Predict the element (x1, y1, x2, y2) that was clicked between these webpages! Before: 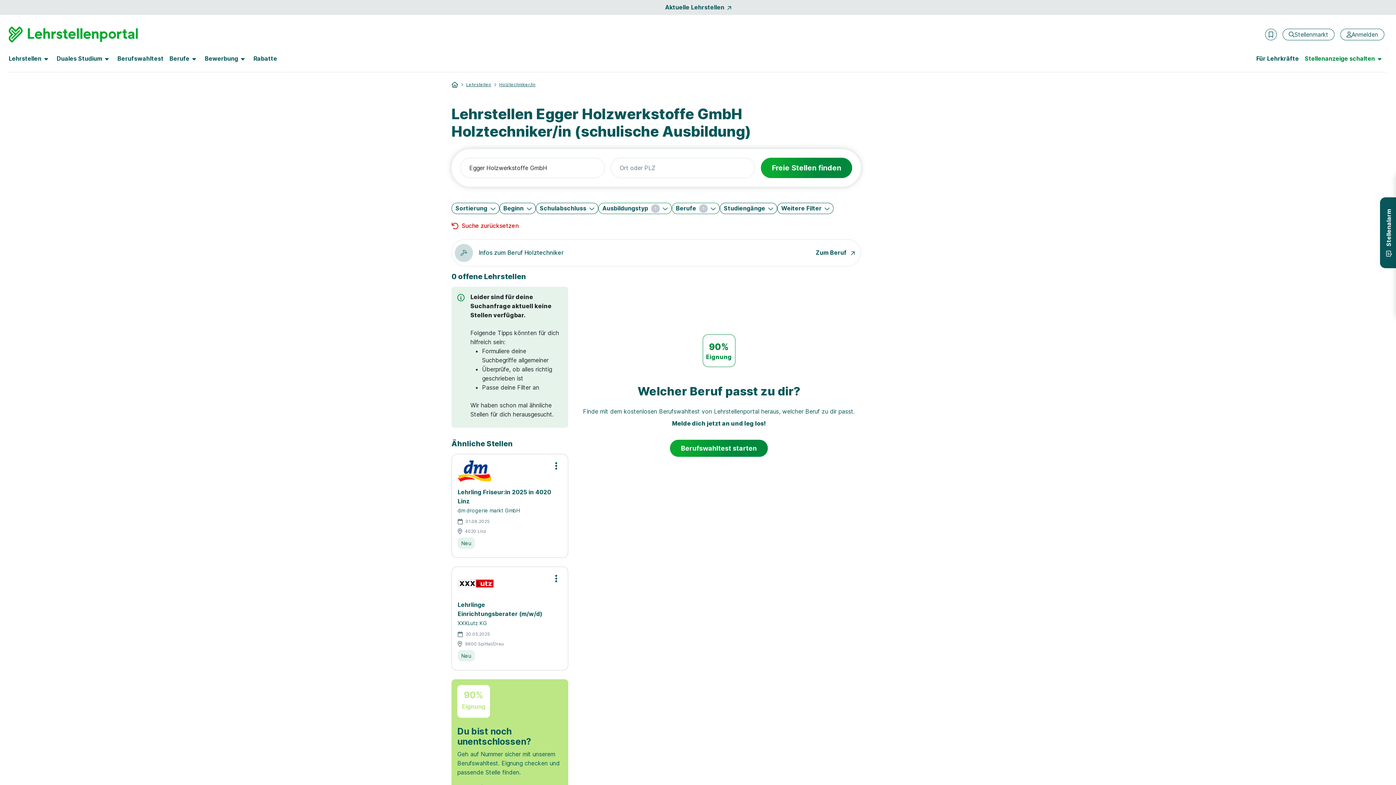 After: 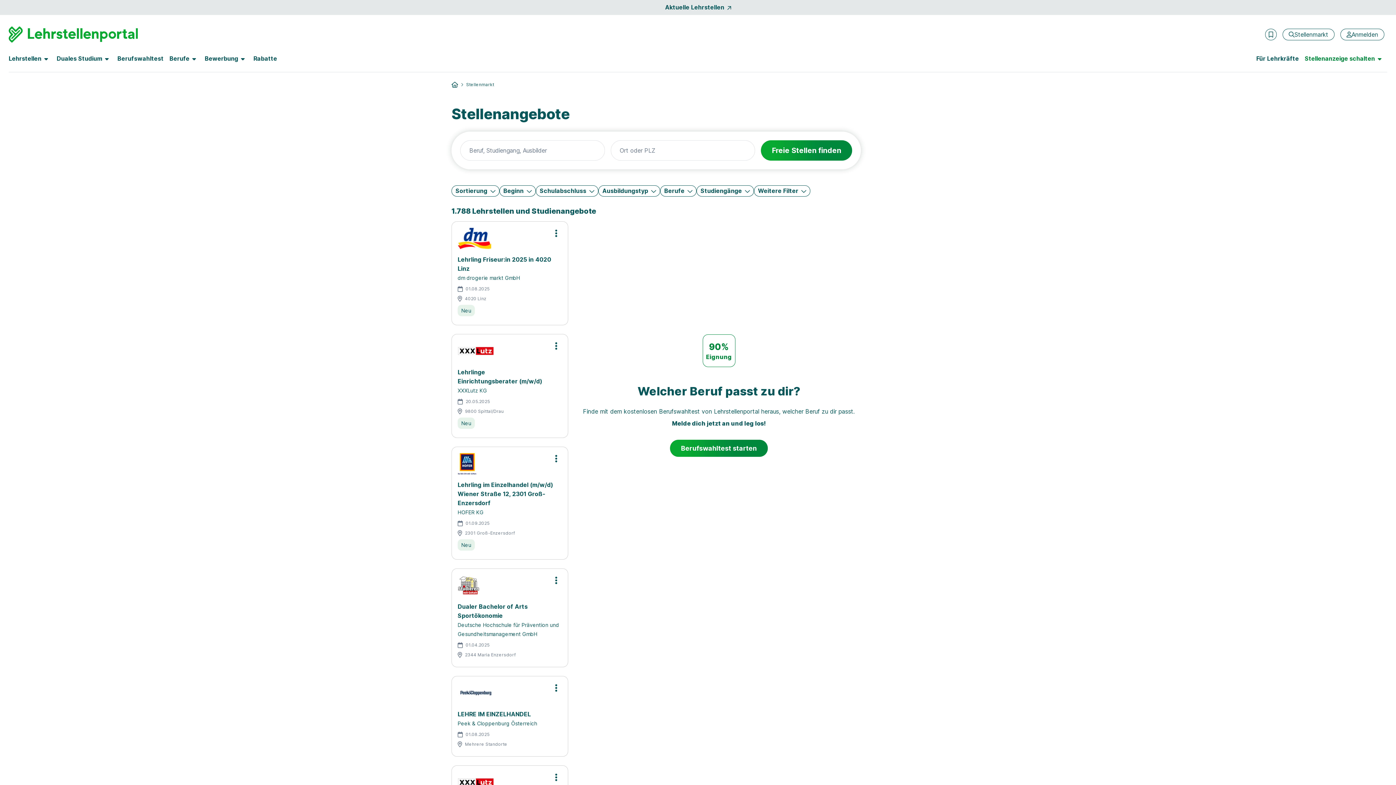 Action: bbox: (1282, 28, 1334, 40) label: Stellenmarkt